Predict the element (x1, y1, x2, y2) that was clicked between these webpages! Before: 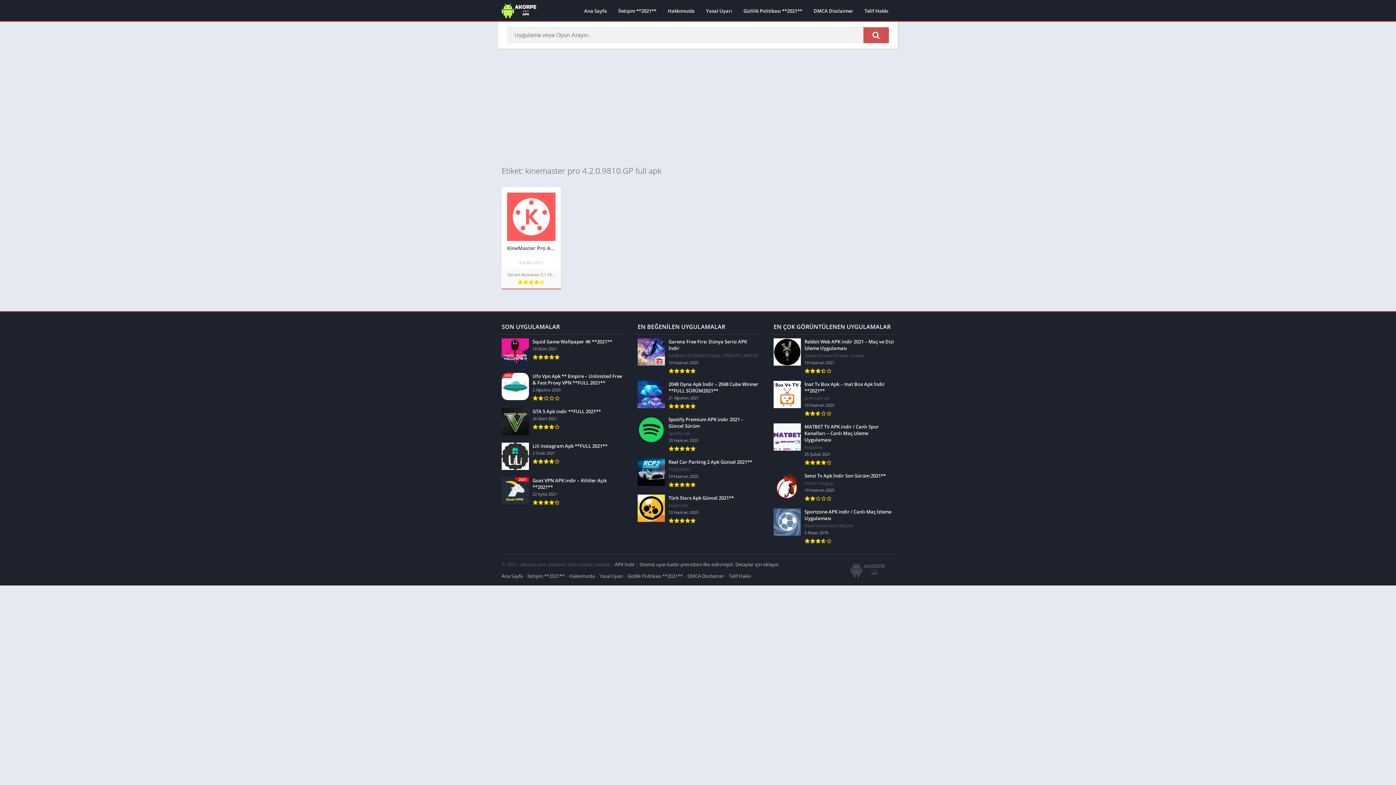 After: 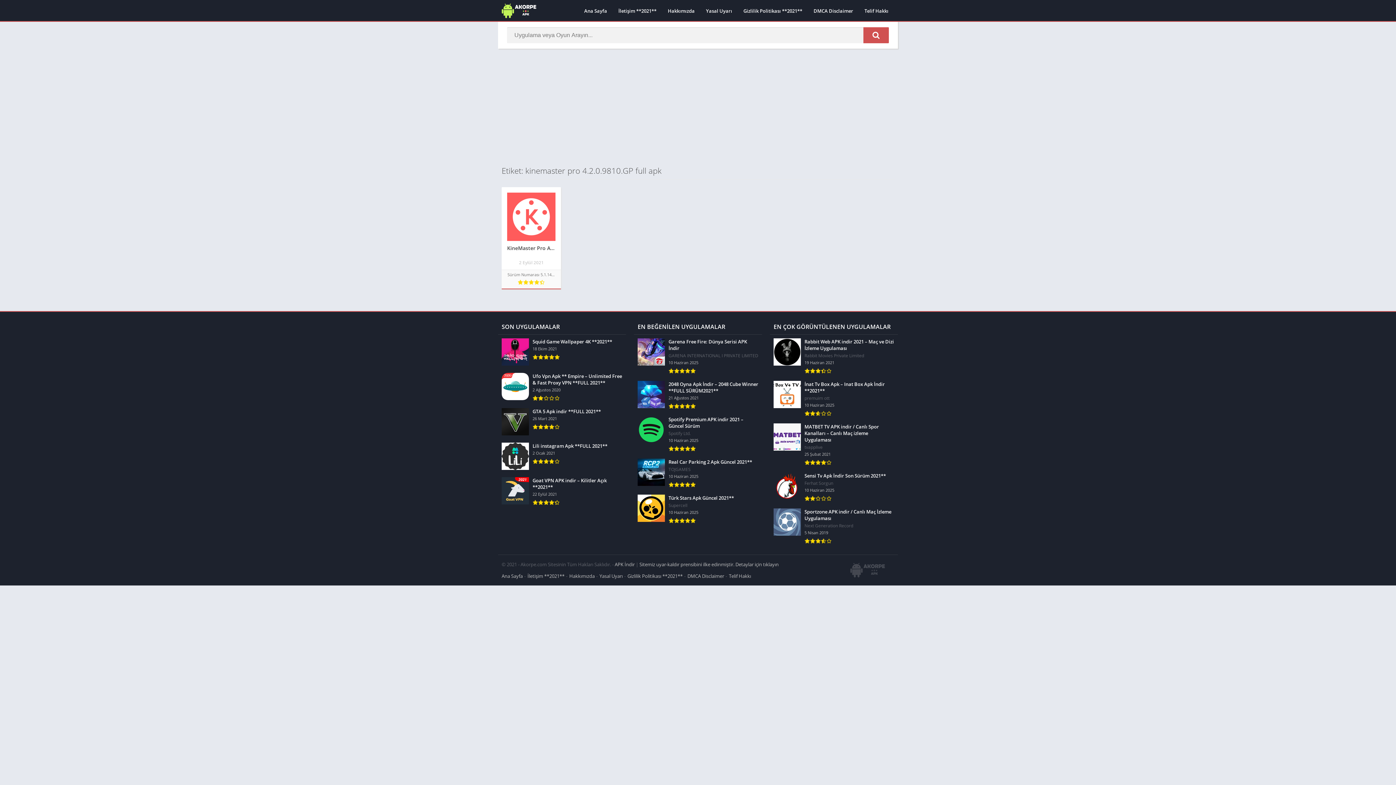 Action: bbox: (501, 3, 545, 18)